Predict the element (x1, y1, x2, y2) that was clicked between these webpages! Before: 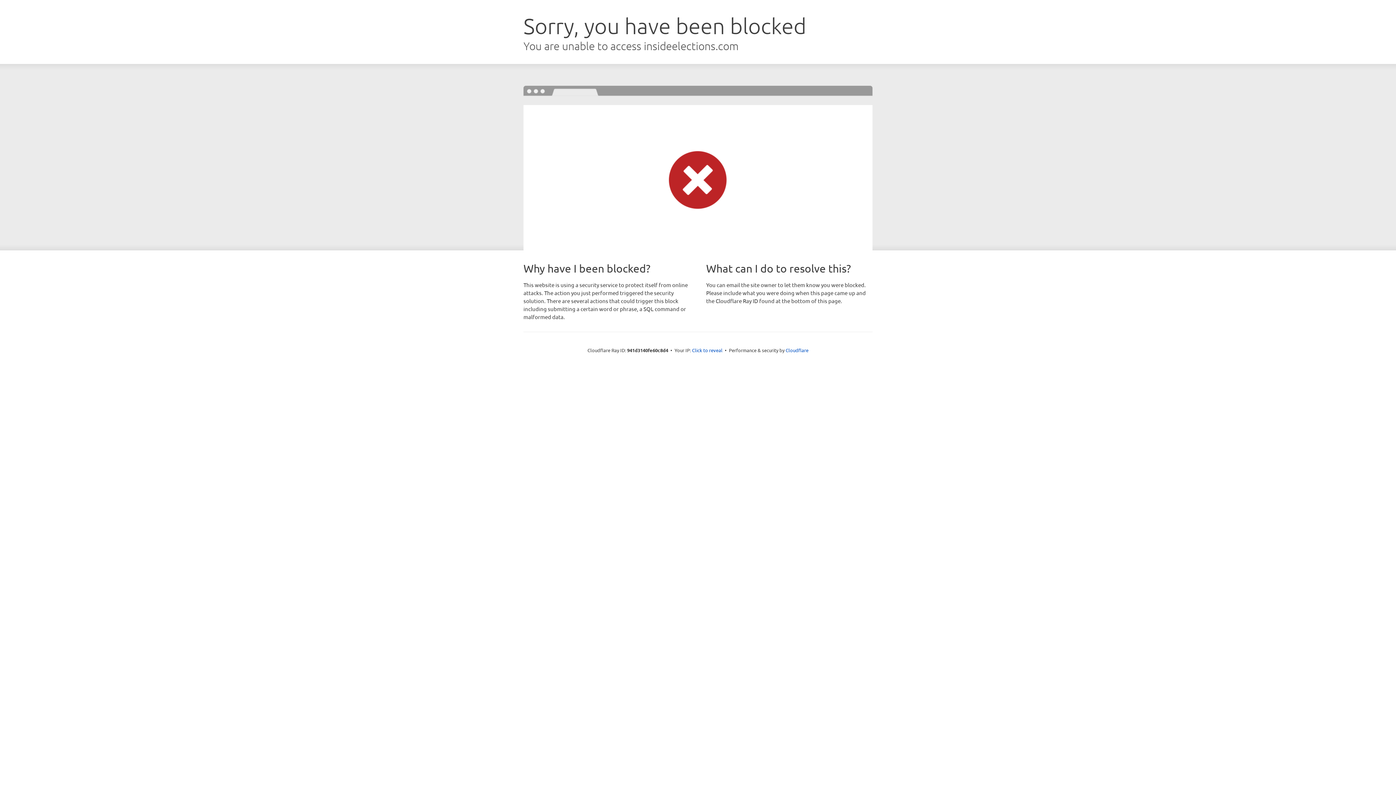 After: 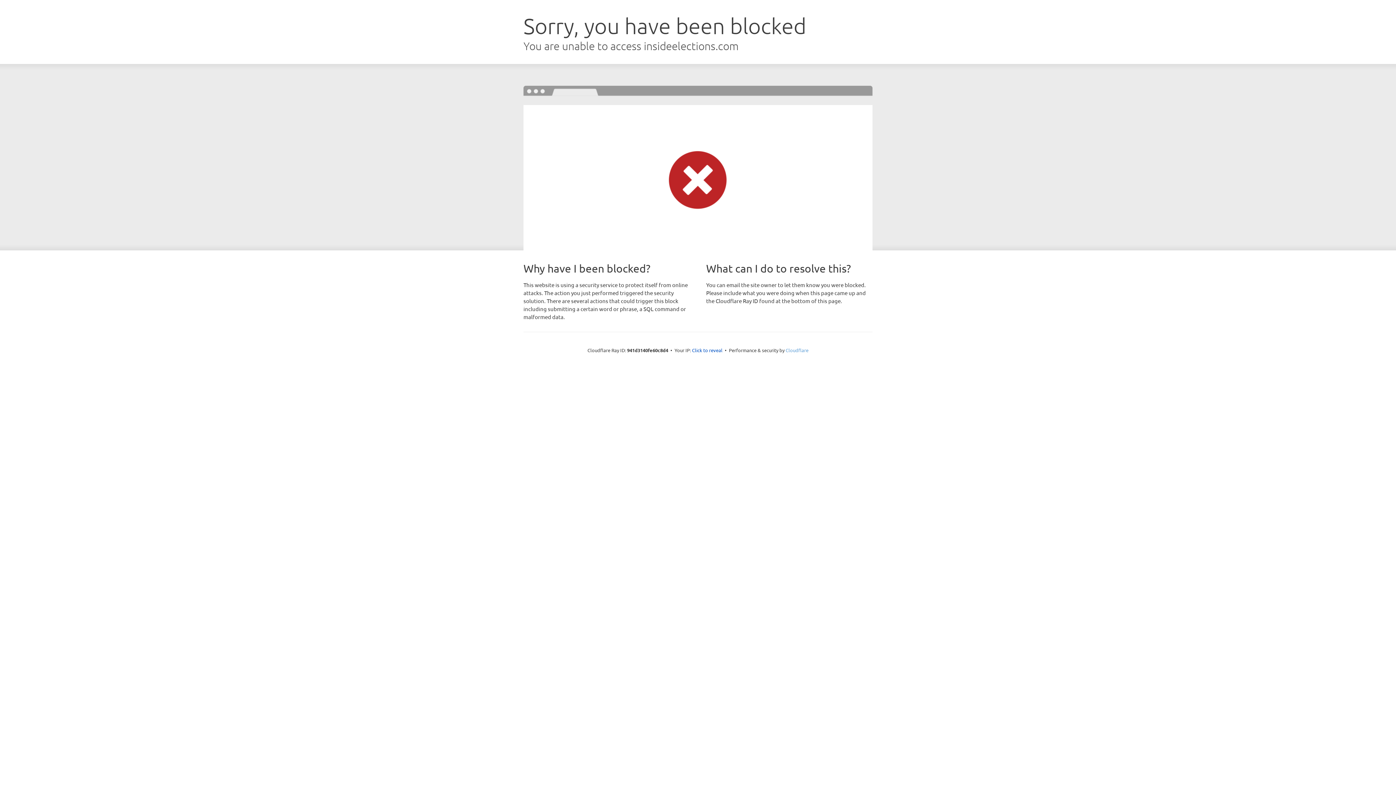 Action: bbox: (785, 347, 808, 353) label: Cloudflare